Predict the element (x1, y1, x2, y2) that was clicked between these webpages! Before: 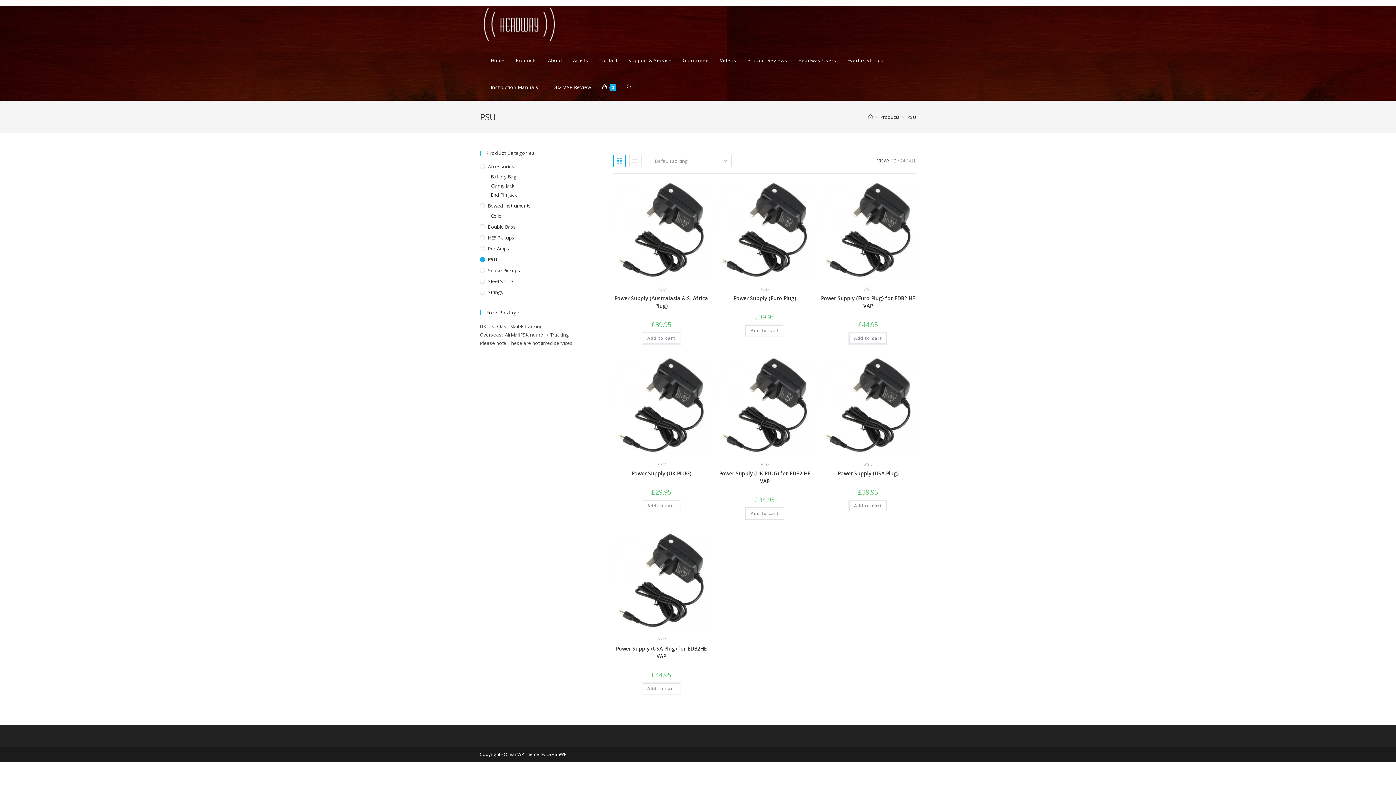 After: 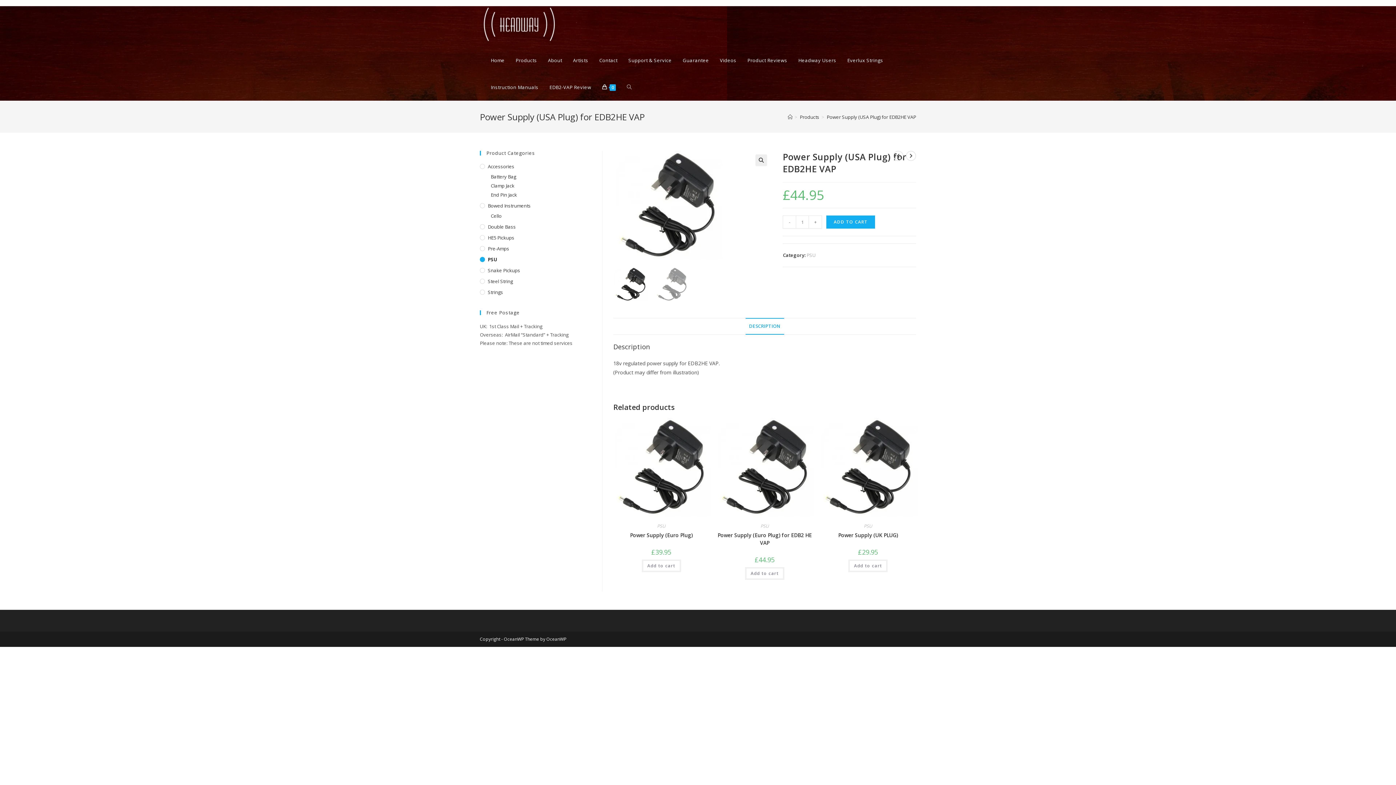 Action: bbox: (612, 645, 710, 660) label: Power Supply (USA Plug) for EDB2HE VAP